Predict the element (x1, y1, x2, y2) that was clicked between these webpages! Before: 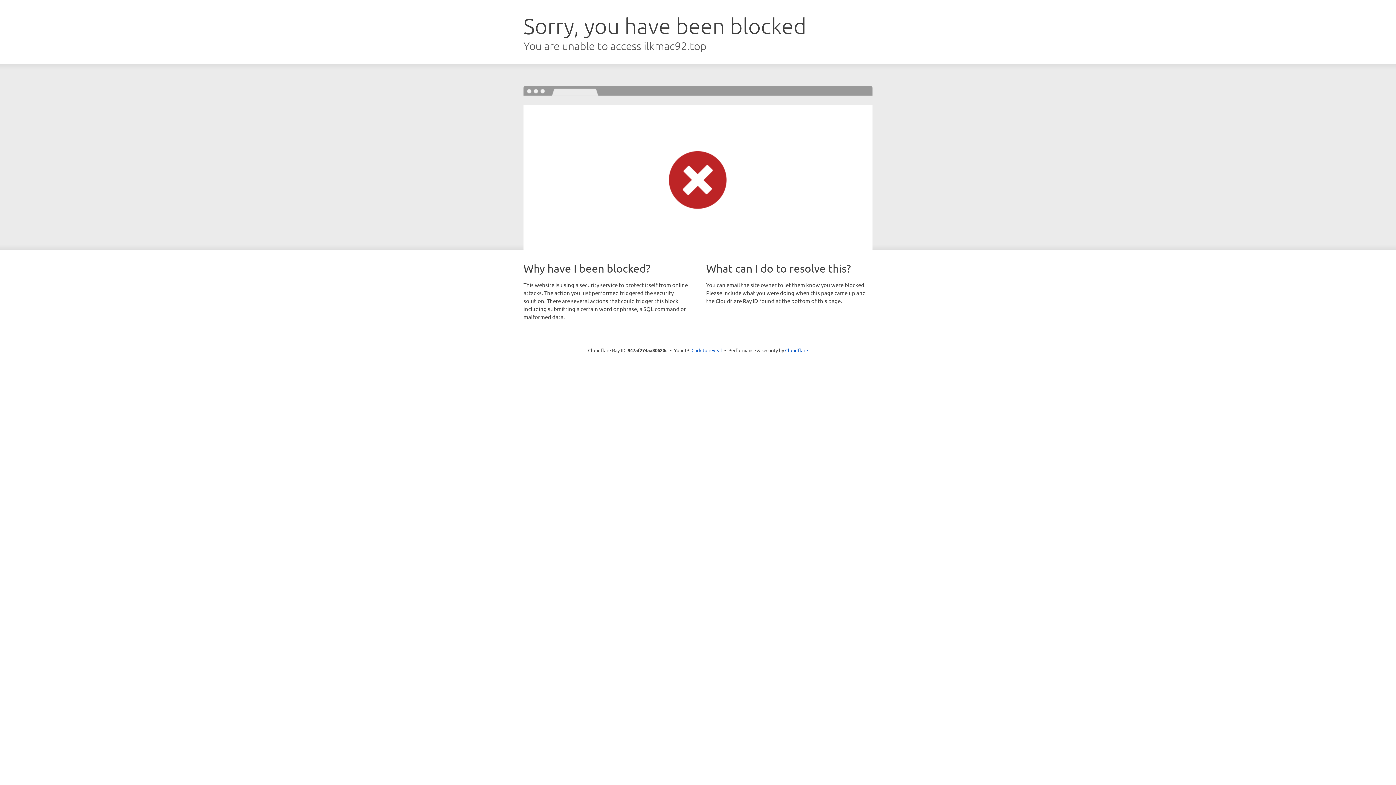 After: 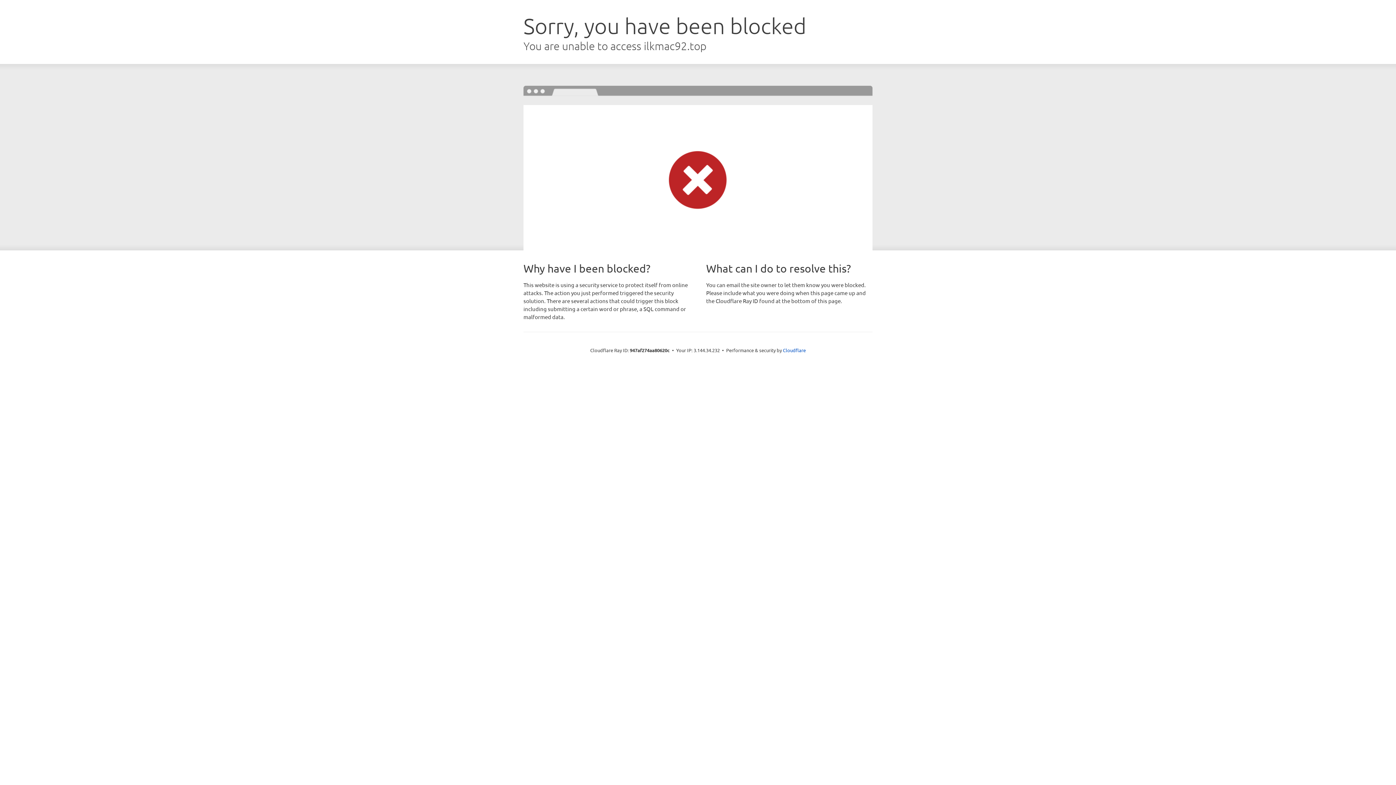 Action: label: Click to reveal bbox: (691, 346, 722, 353)